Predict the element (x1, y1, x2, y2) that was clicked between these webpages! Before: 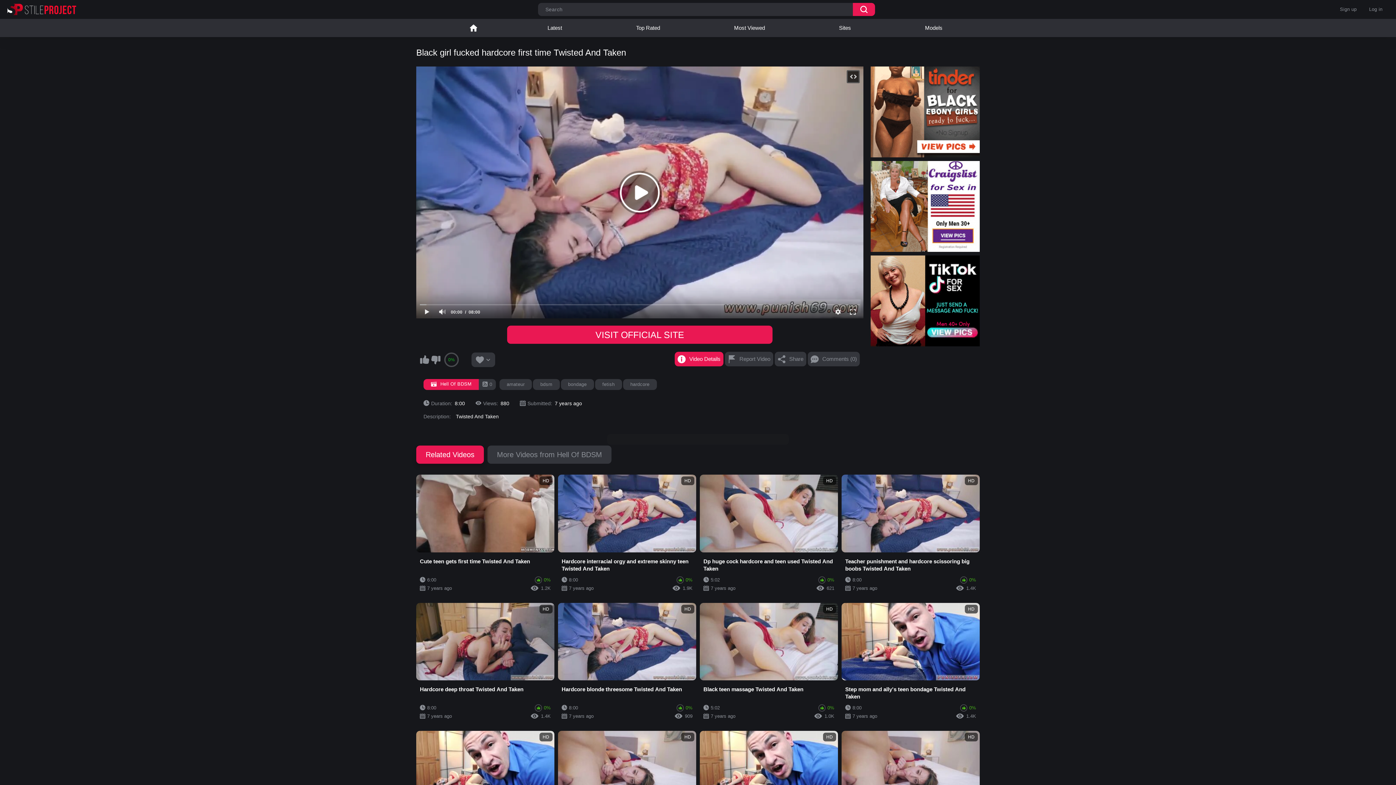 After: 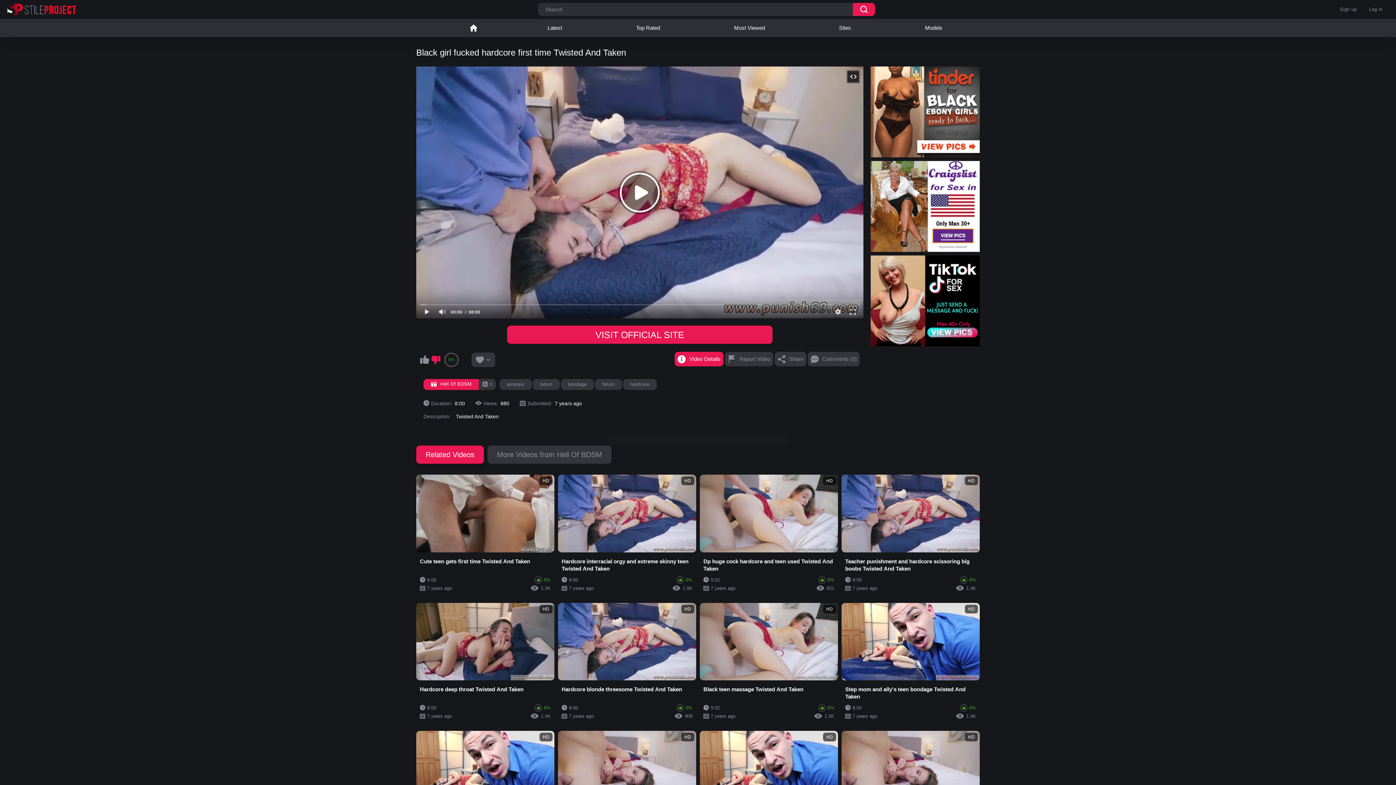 Action: label: I don't like this video bbox: (431, 355, 440, 364)